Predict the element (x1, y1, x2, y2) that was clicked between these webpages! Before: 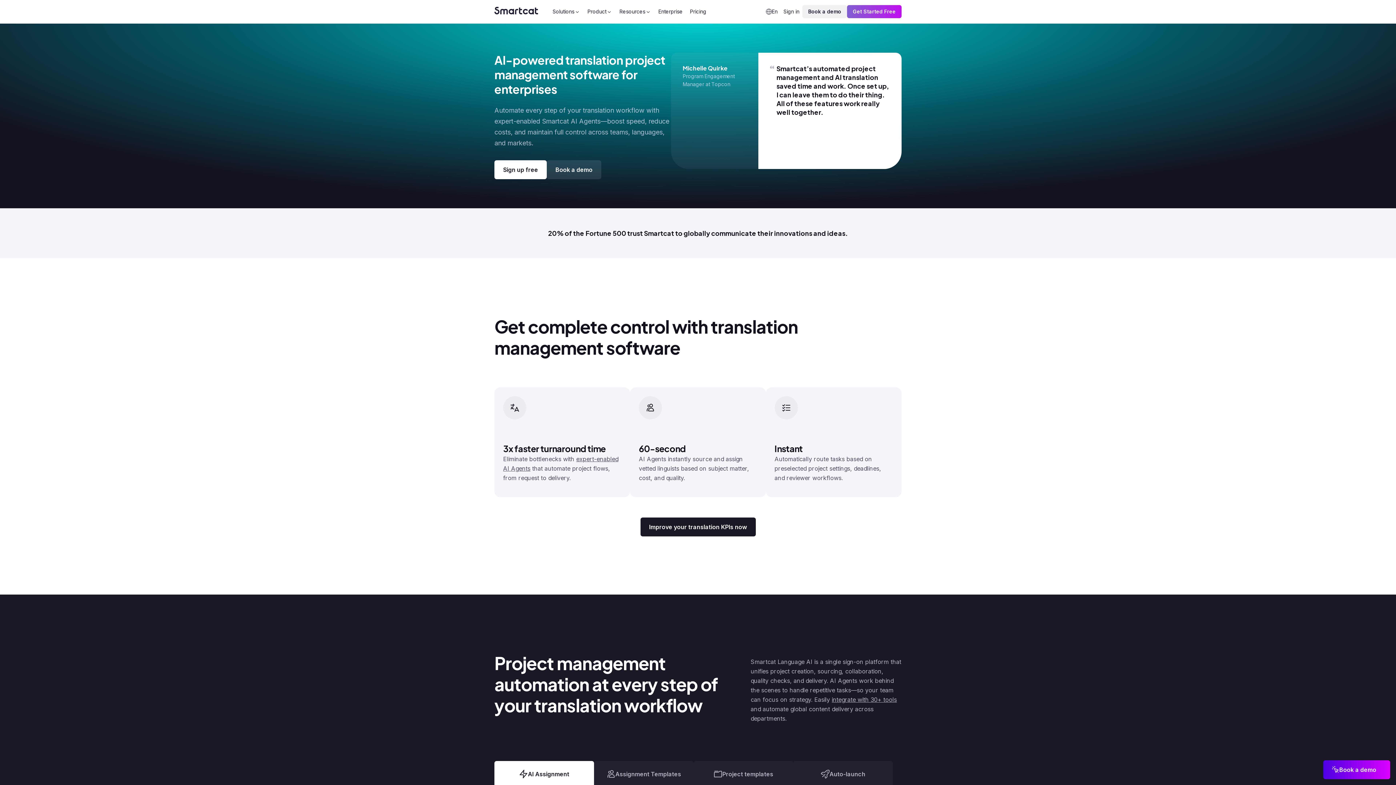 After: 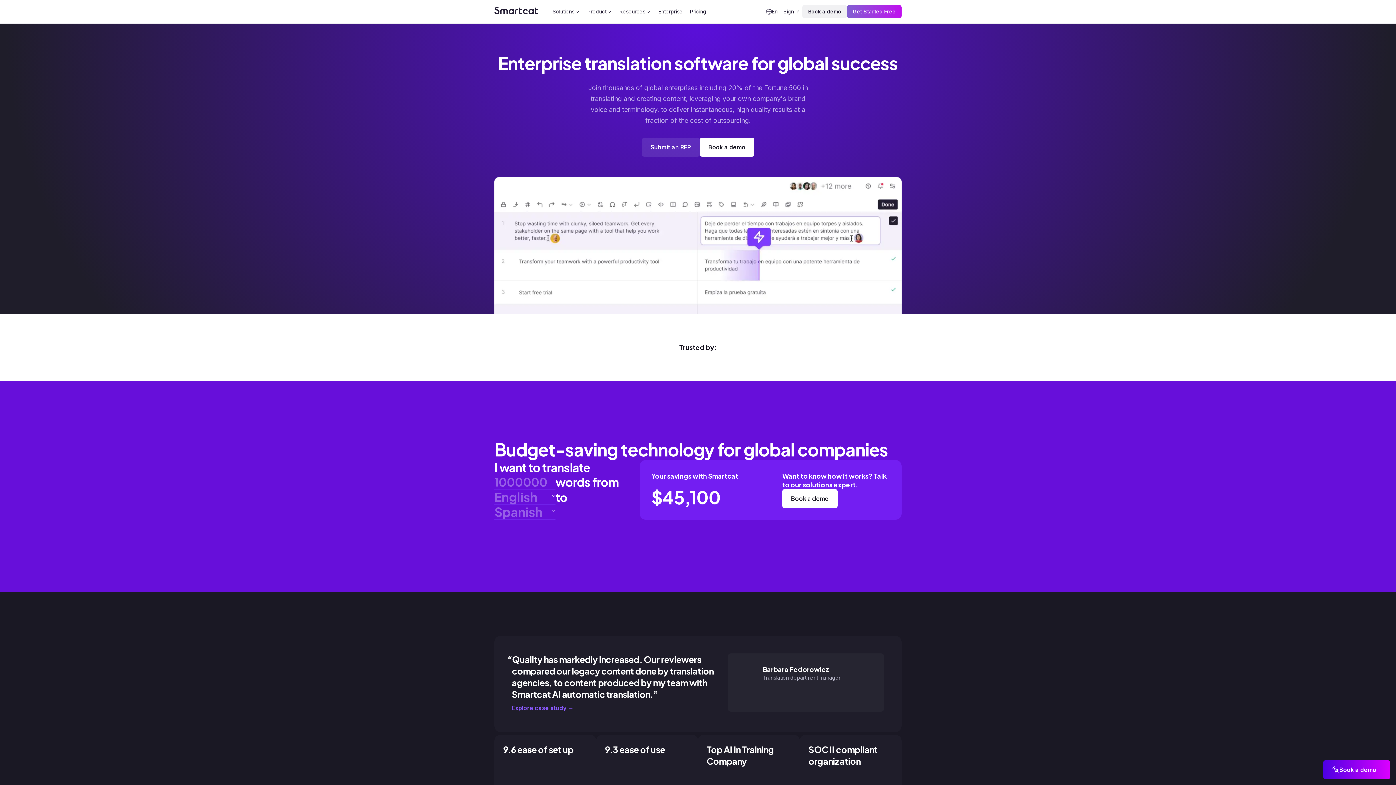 Action: label: Enterprise bbox: (644, 5, 671, 17)